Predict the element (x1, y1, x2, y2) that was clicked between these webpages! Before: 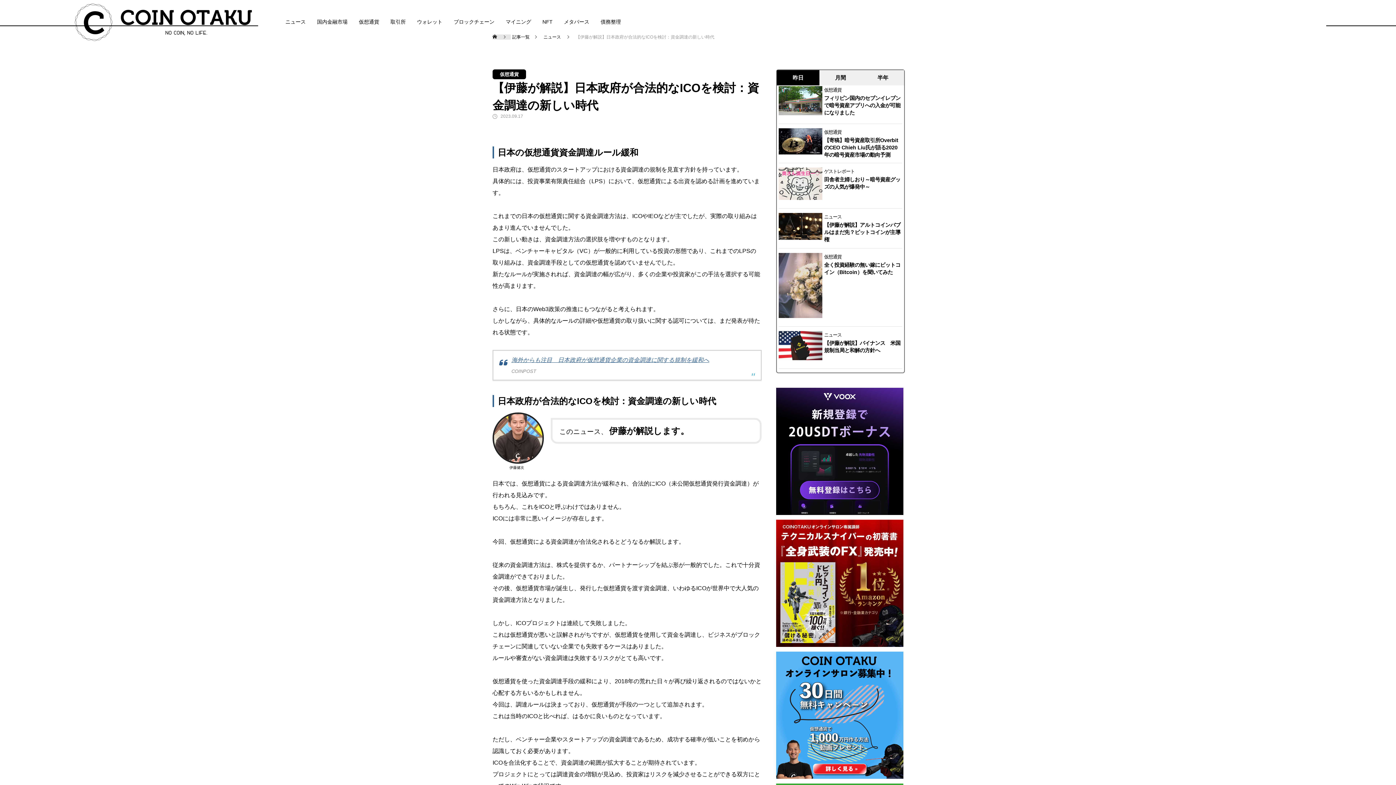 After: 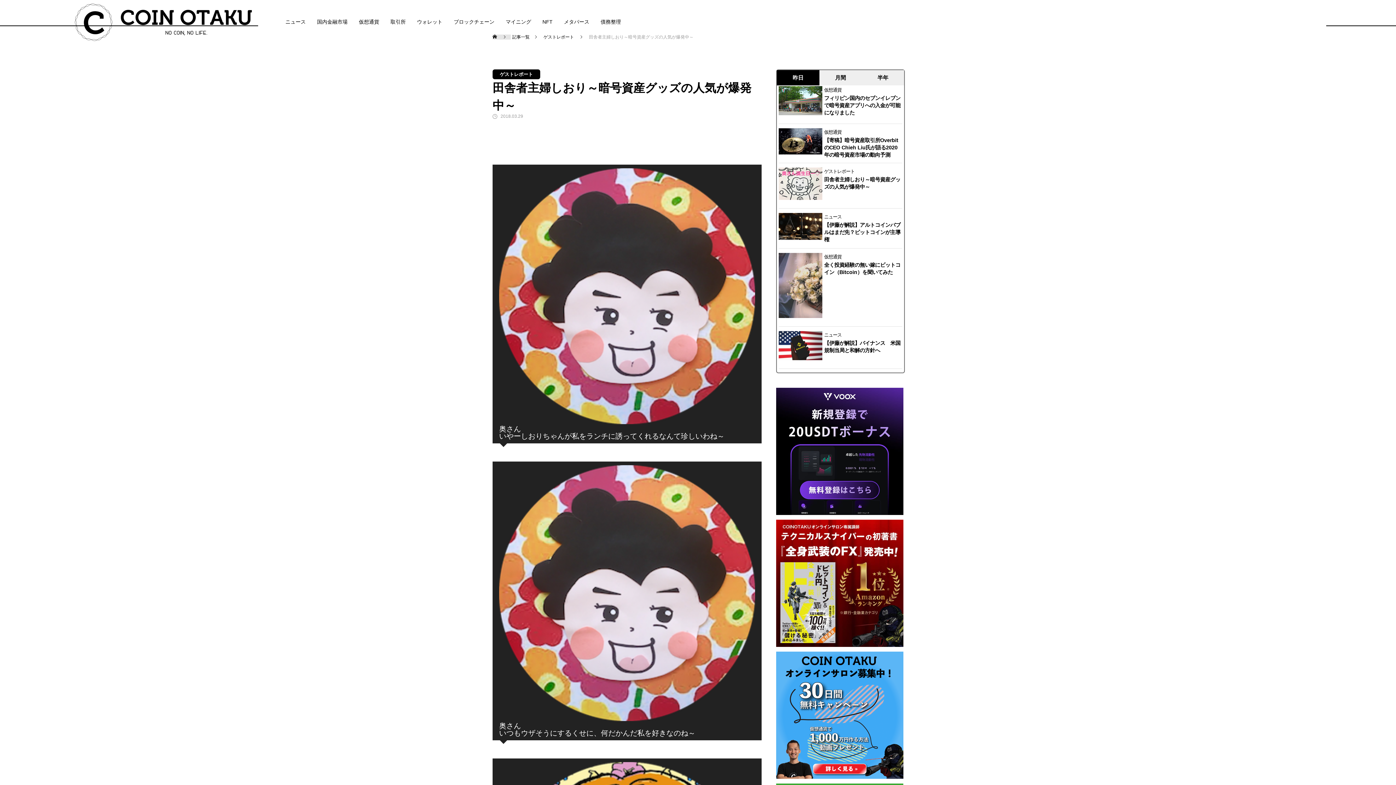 Action: bbox: (824, 175, 902, 190) label: 田舎者主婦しおり～暗号資産グッズの人気が爆発中～